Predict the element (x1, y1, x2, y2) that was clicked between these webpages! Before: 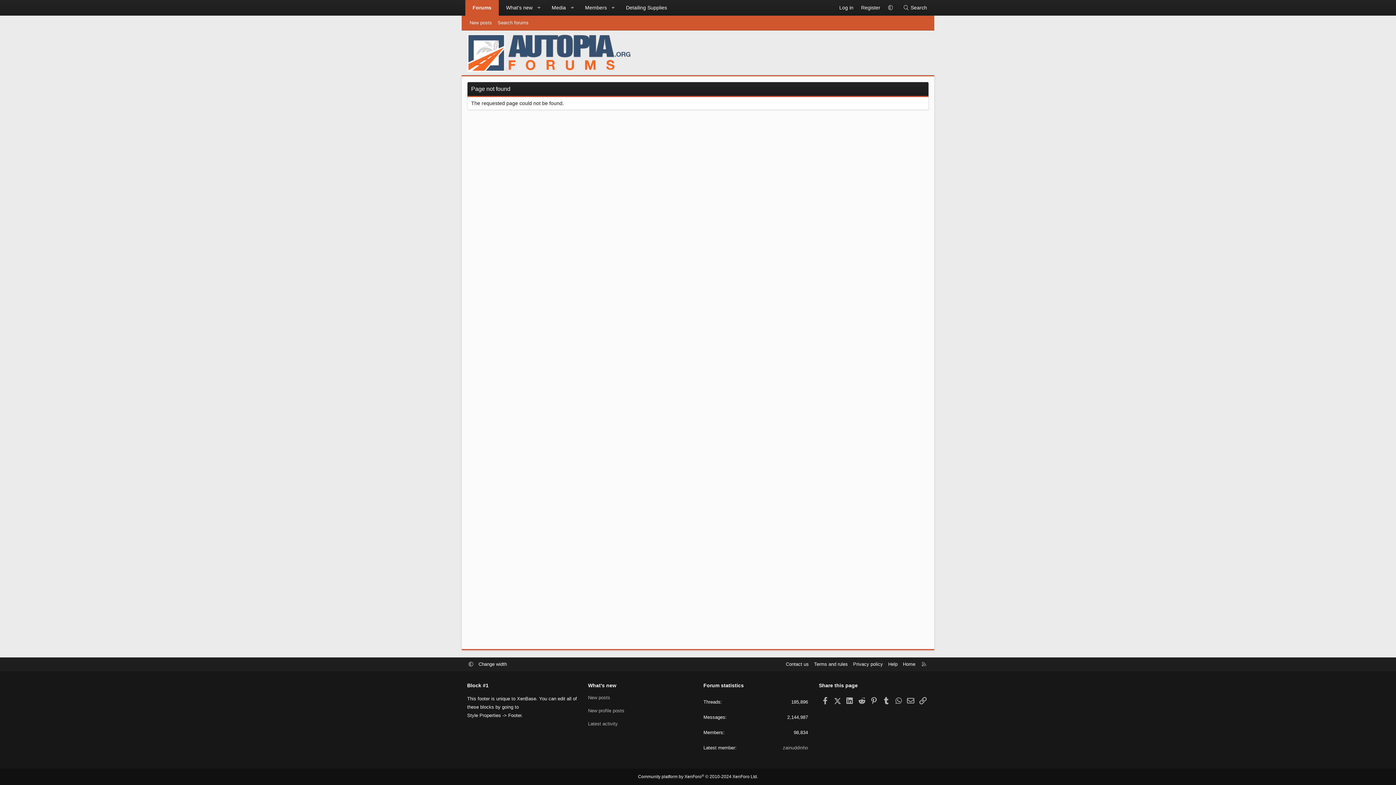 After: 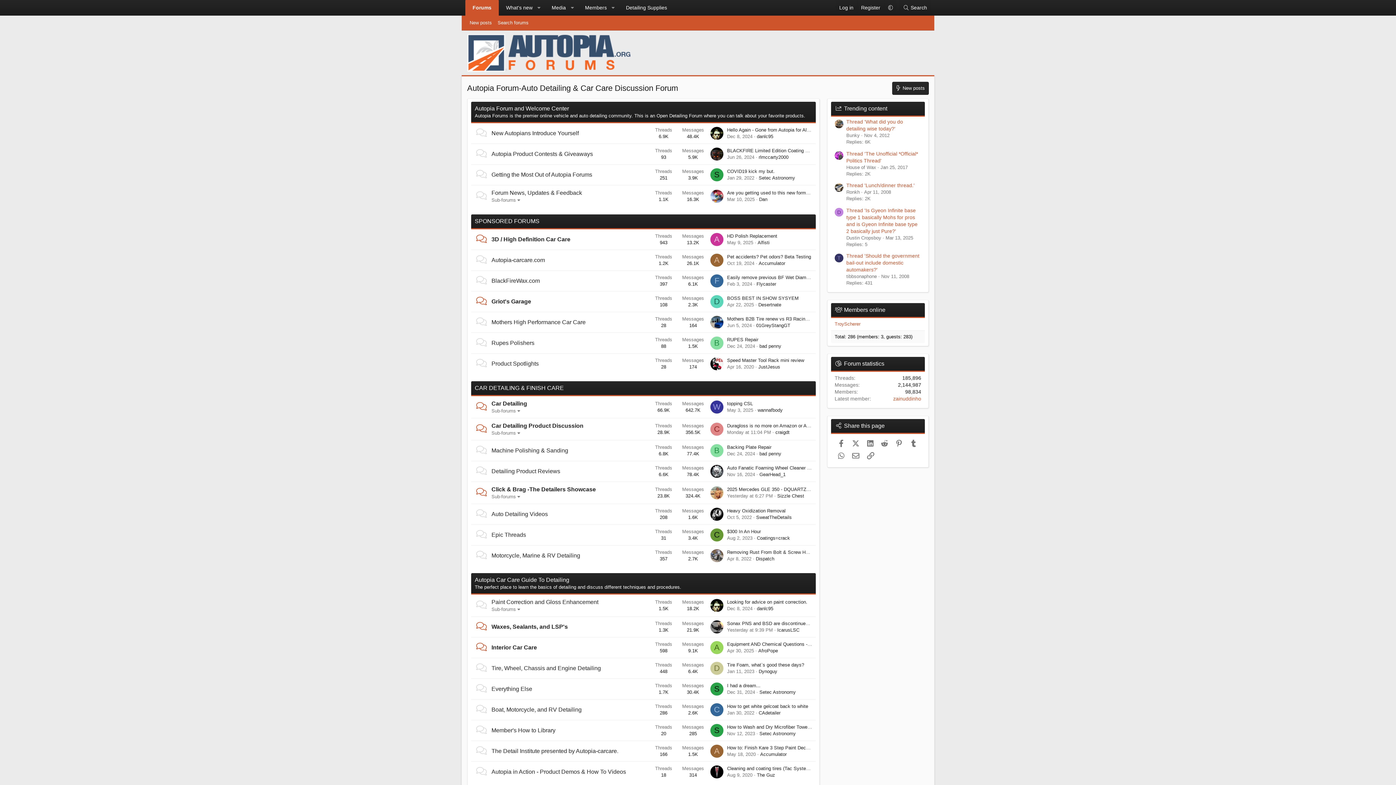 Action: bbox: (465, 65, 673, 71)